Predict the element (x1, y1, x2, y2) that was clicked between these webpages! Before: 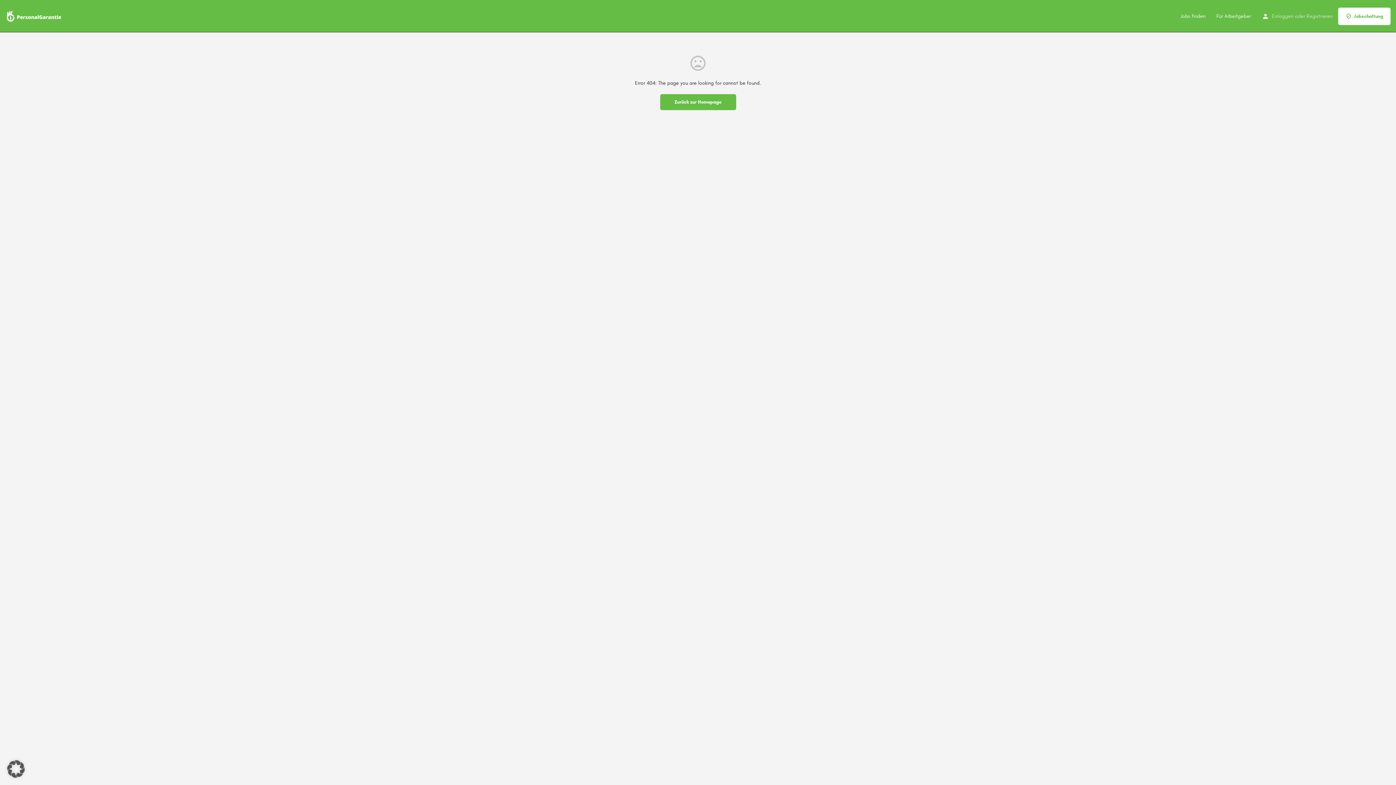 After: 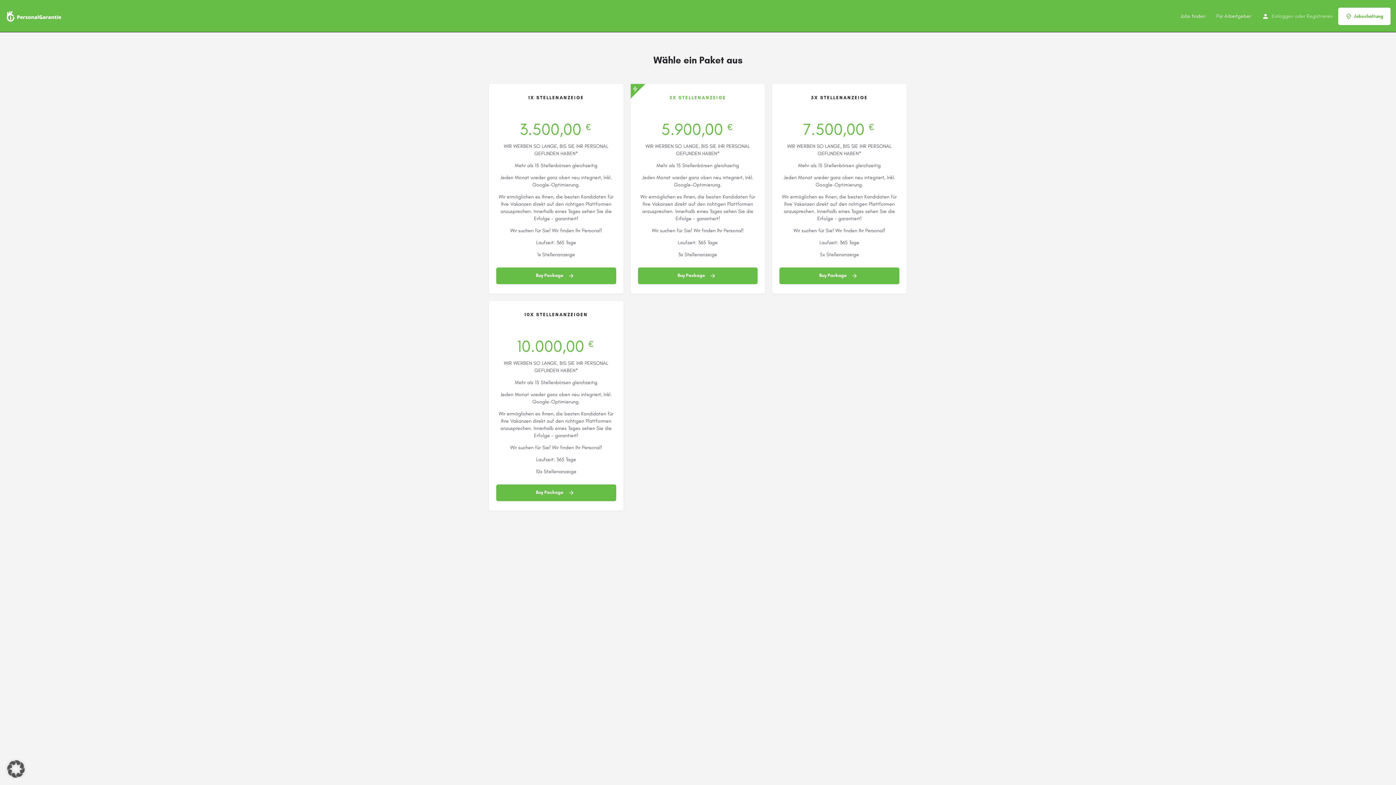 Action: bbox: (1338, 7, 1390, 24) label: Jobschaltung